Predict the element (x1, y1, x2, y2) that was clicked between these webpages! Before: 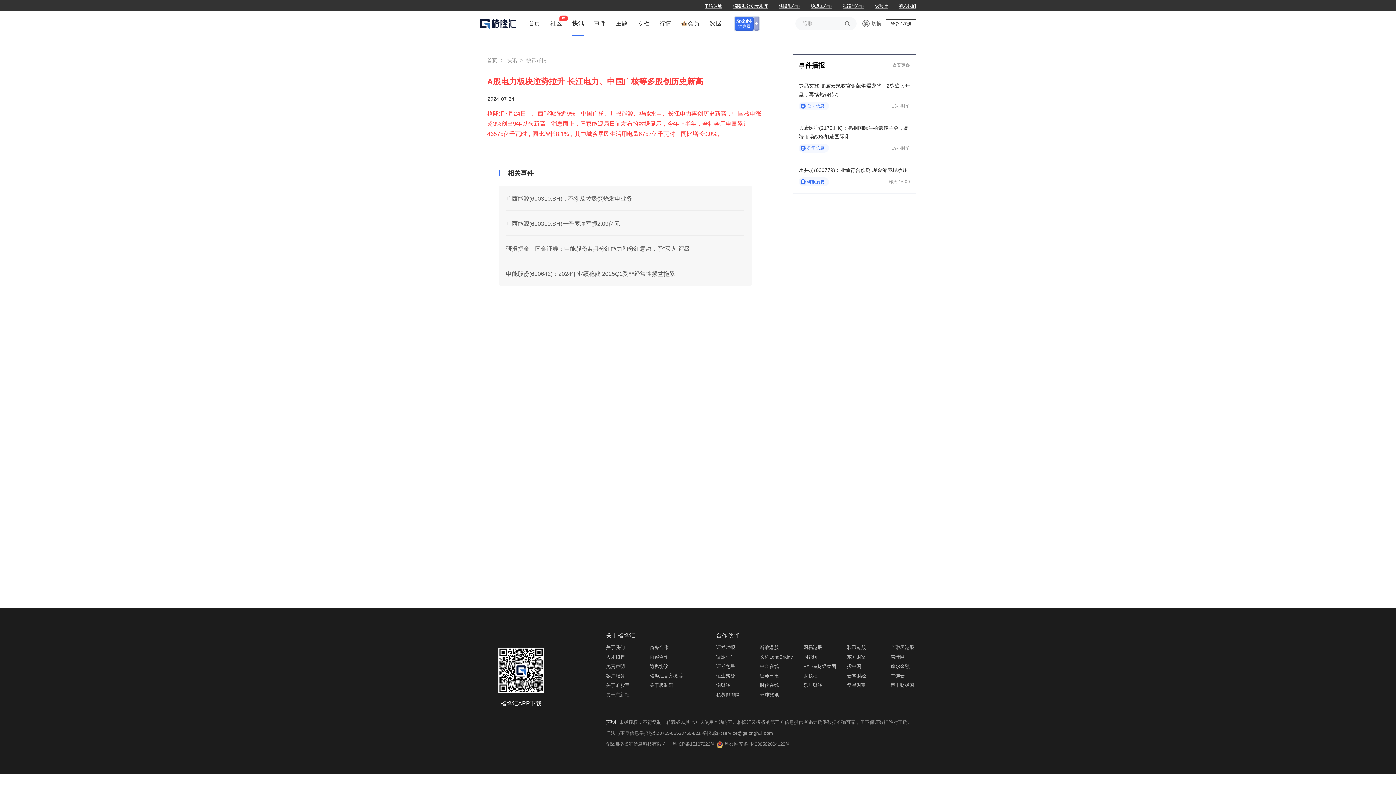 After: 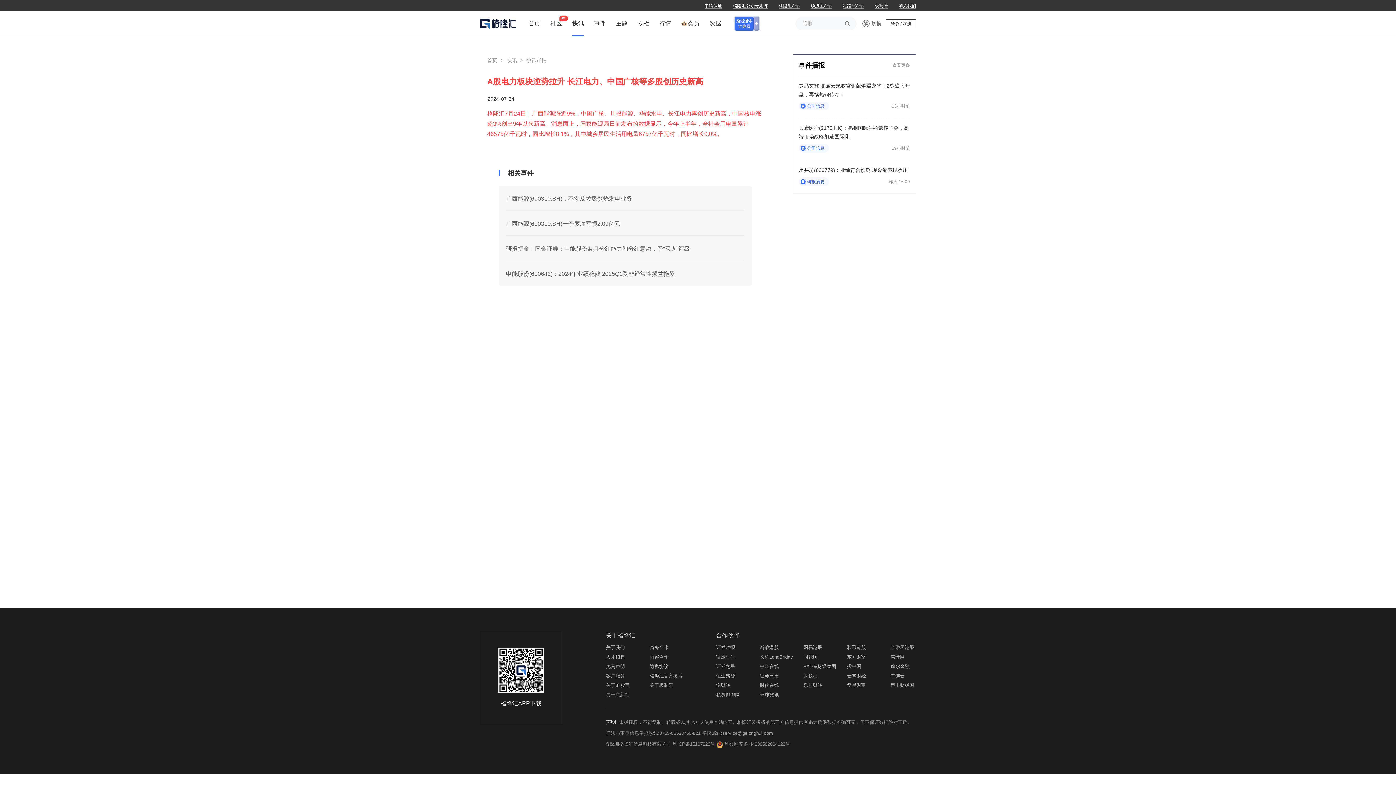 Action: label: 广西能源(600310.SH)一季度净亏损2.09亿元 bbox: (506, 220, 620, 226)